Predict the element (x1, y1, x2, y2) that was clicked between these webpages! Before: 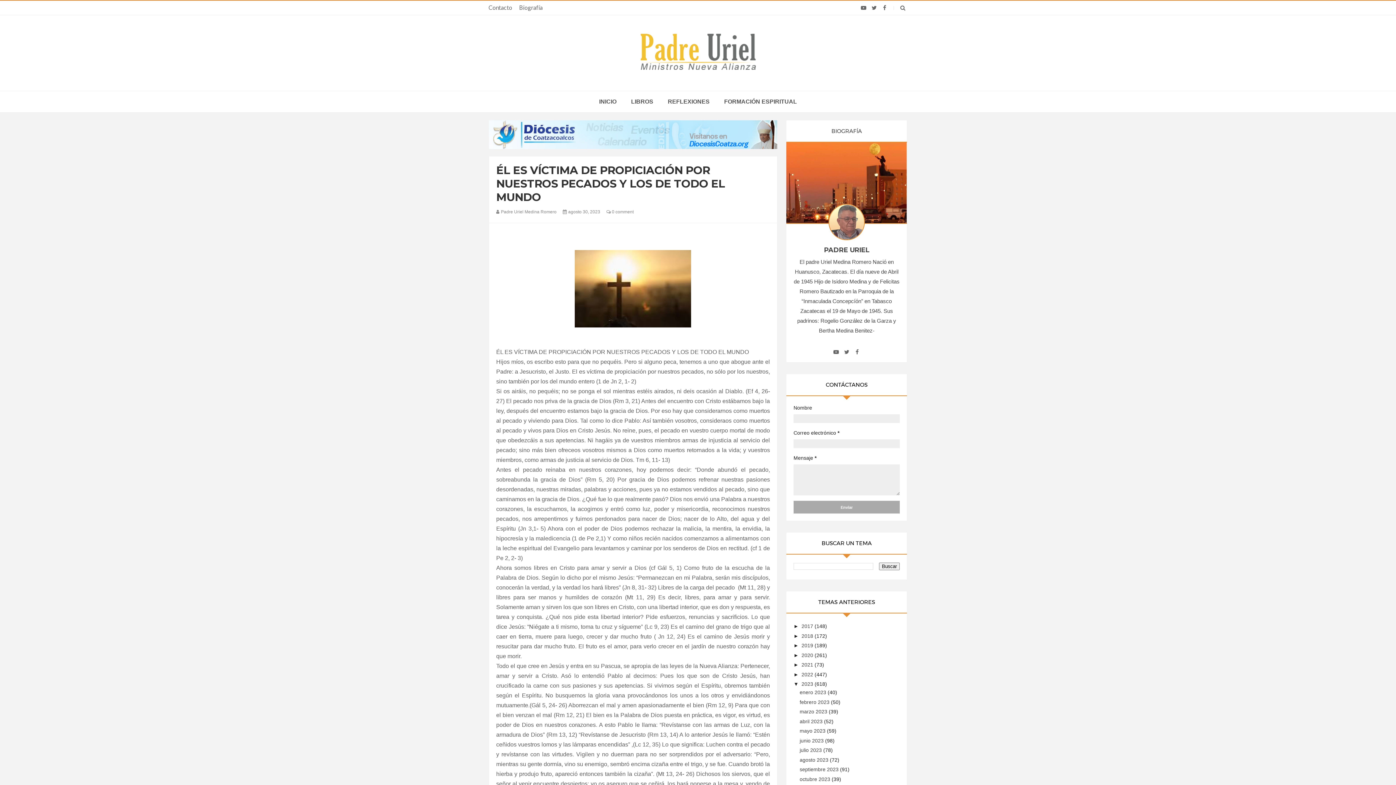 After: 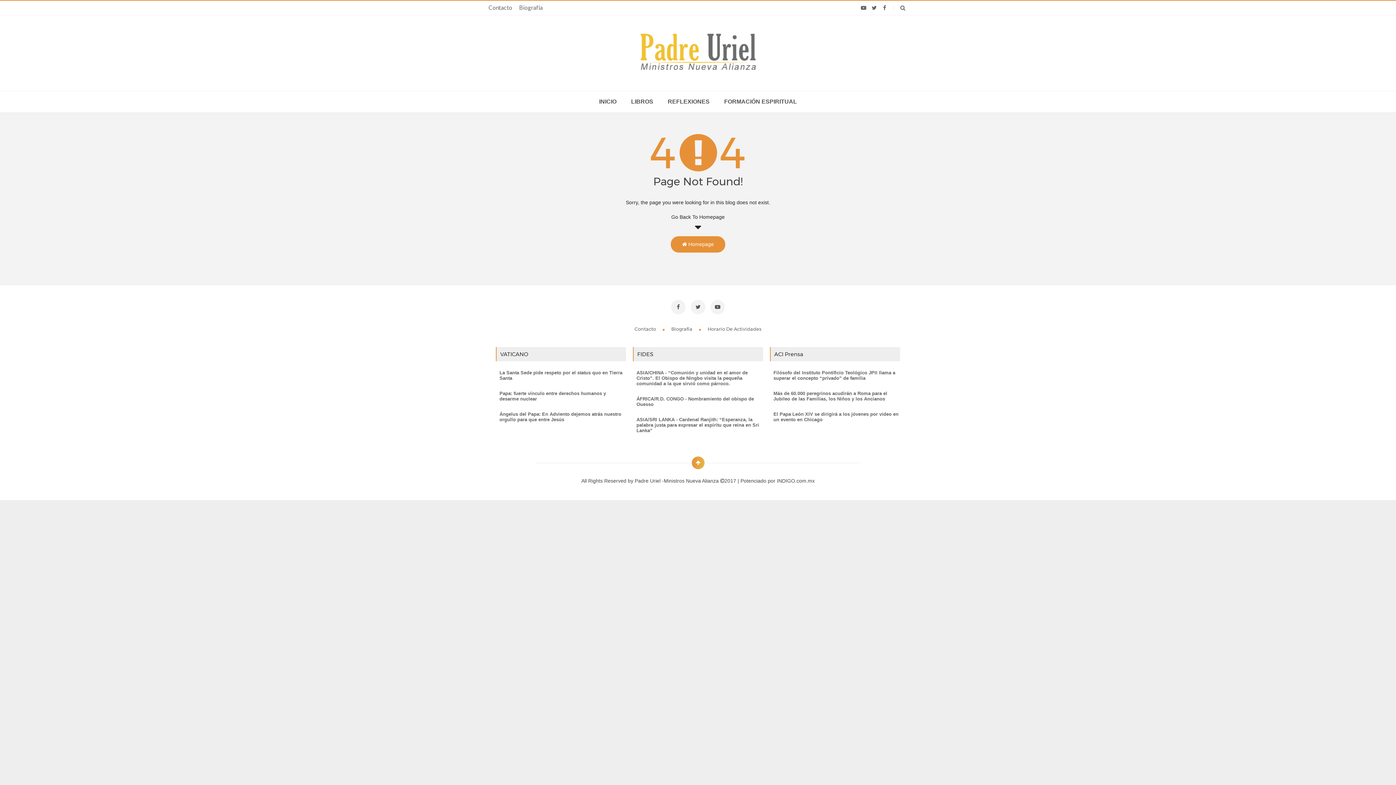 Action: label: Contacto bbox: (488, 4, 512, 10)